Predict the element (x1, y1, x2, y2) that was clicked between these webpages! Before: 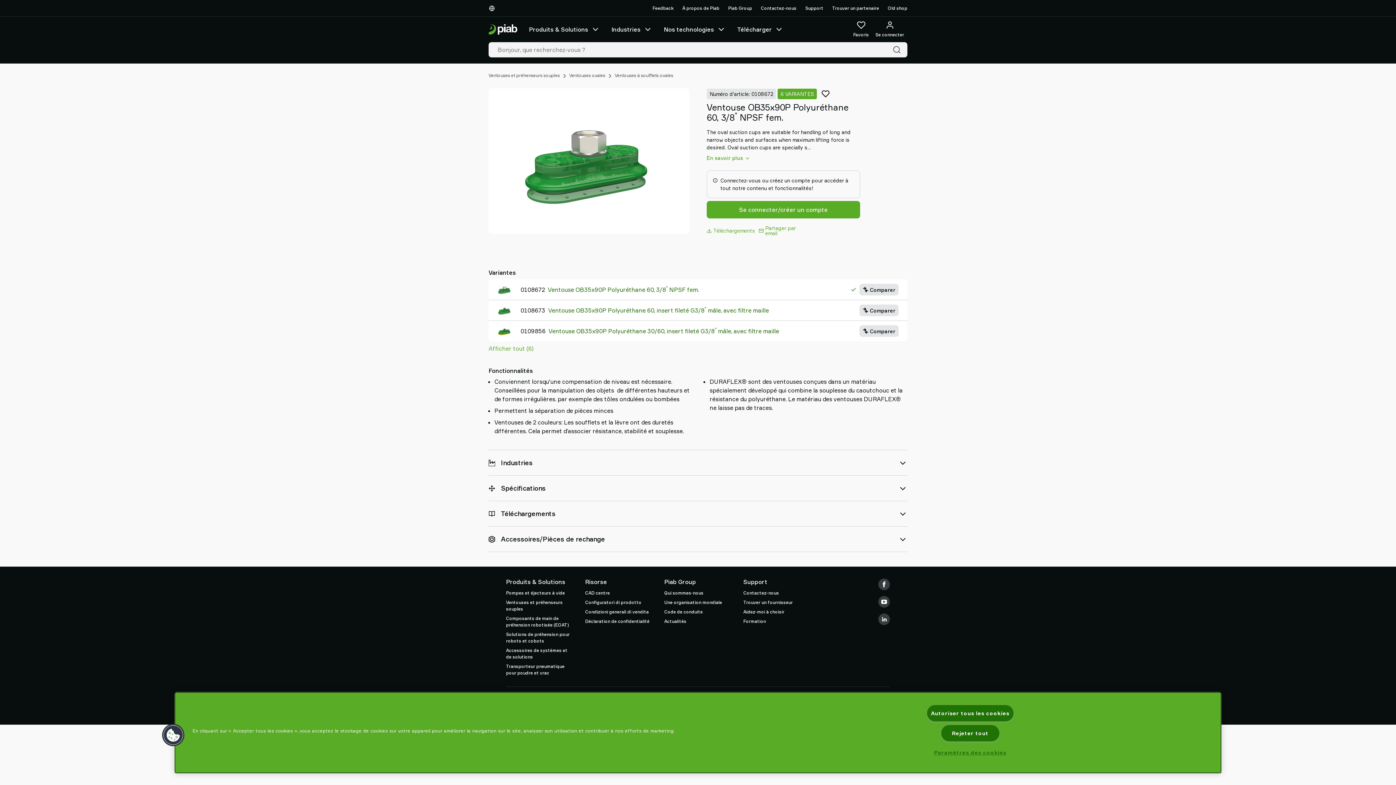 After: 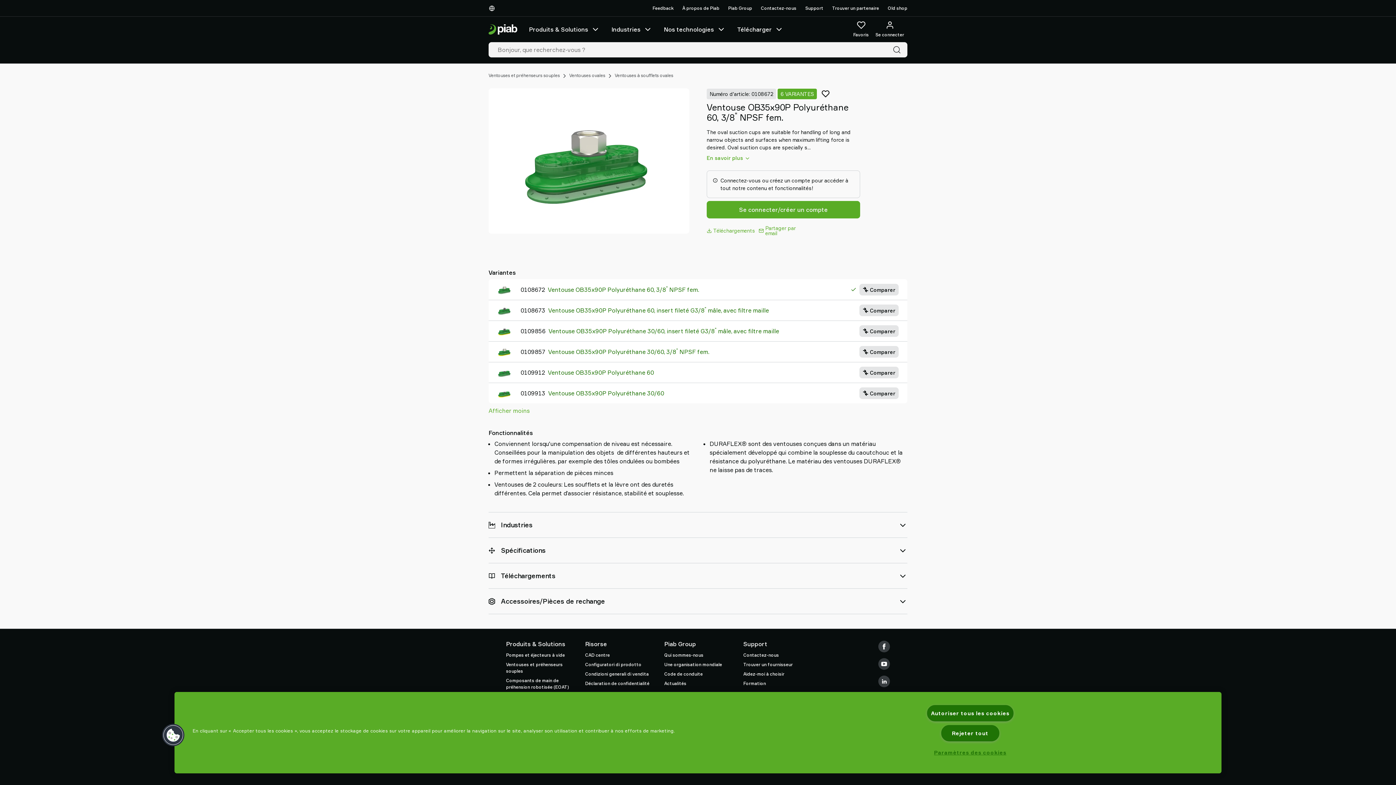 Action: bbox: (488, 344, 533, 353) label: Afficher tout (6)